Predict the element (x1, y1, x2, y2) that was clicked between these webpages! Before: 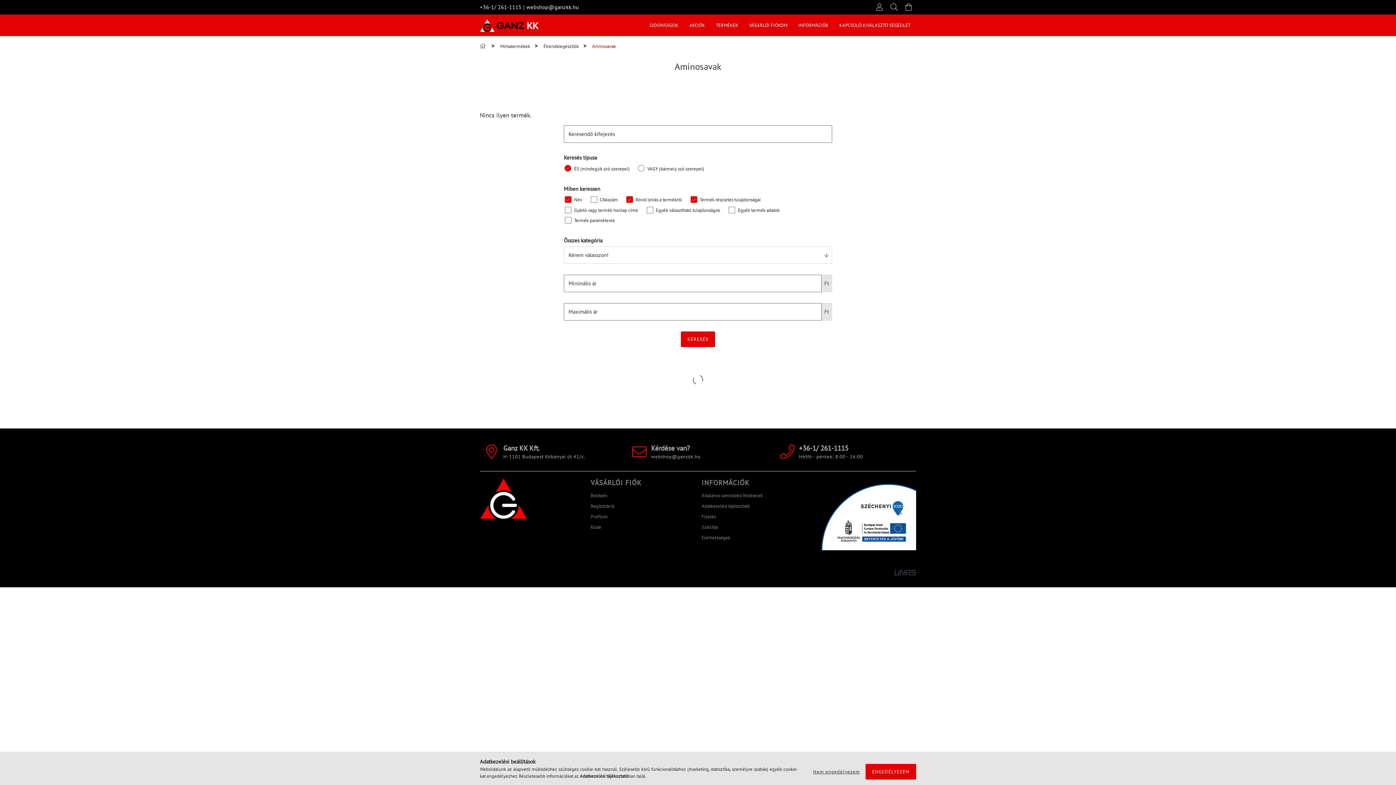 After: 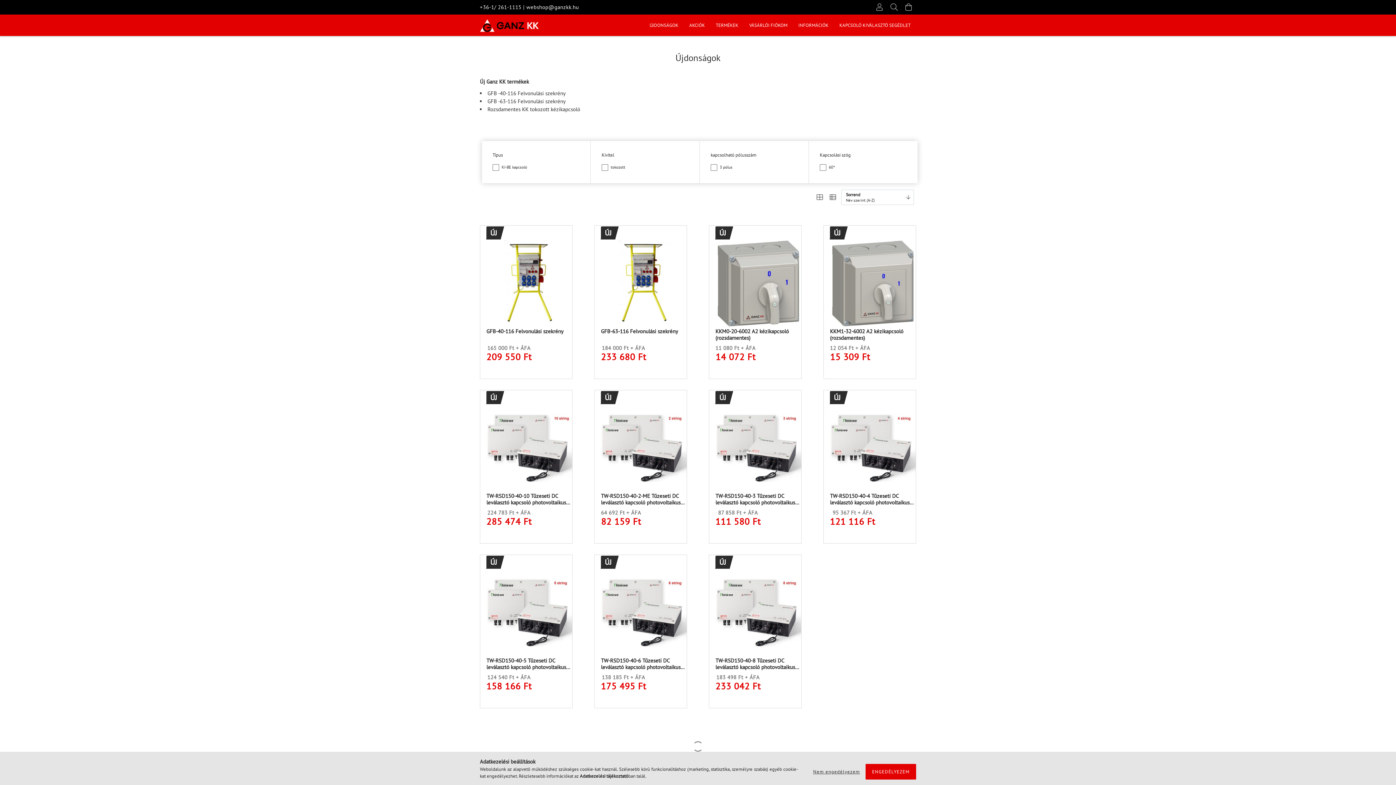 Action: label: ÚJDONSÁGOK bbox: (644, 16, 684, 34)